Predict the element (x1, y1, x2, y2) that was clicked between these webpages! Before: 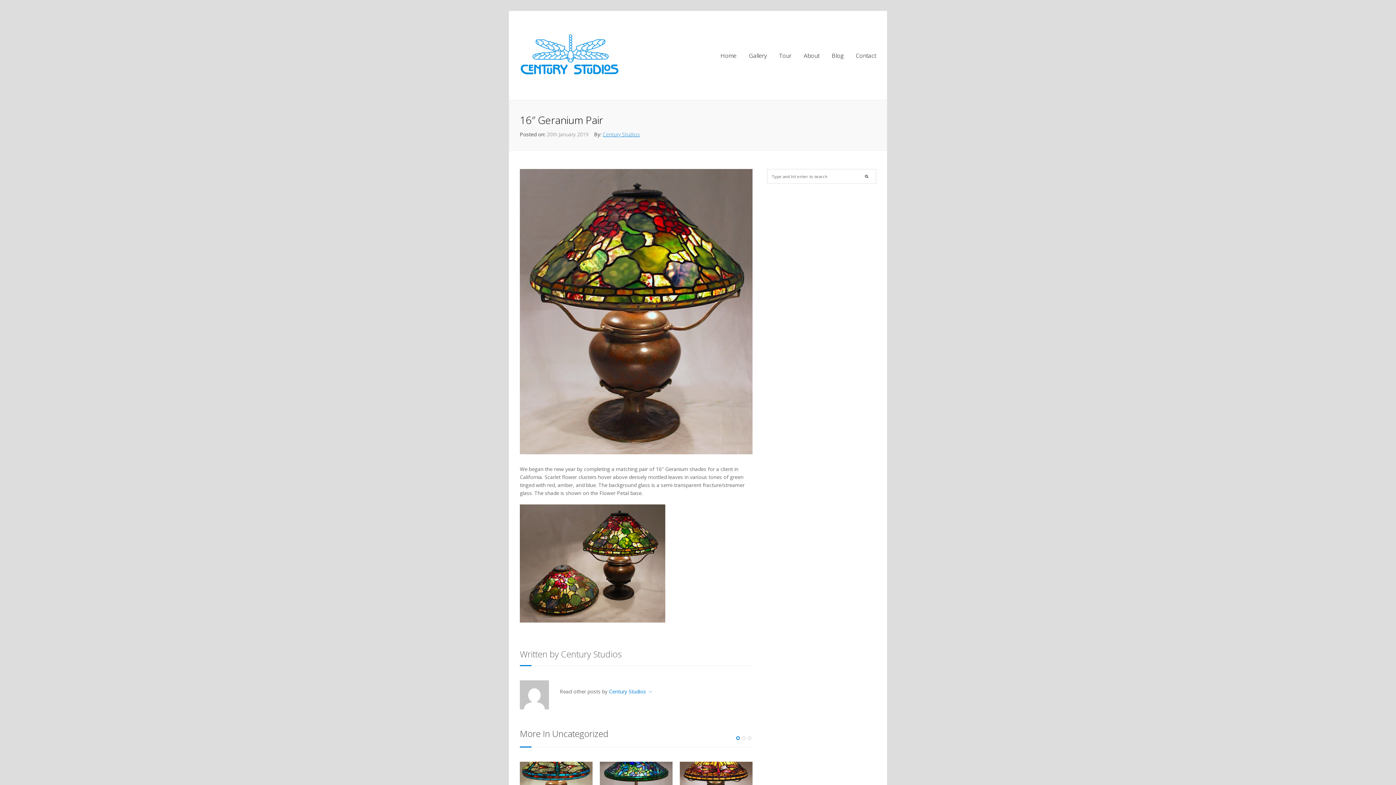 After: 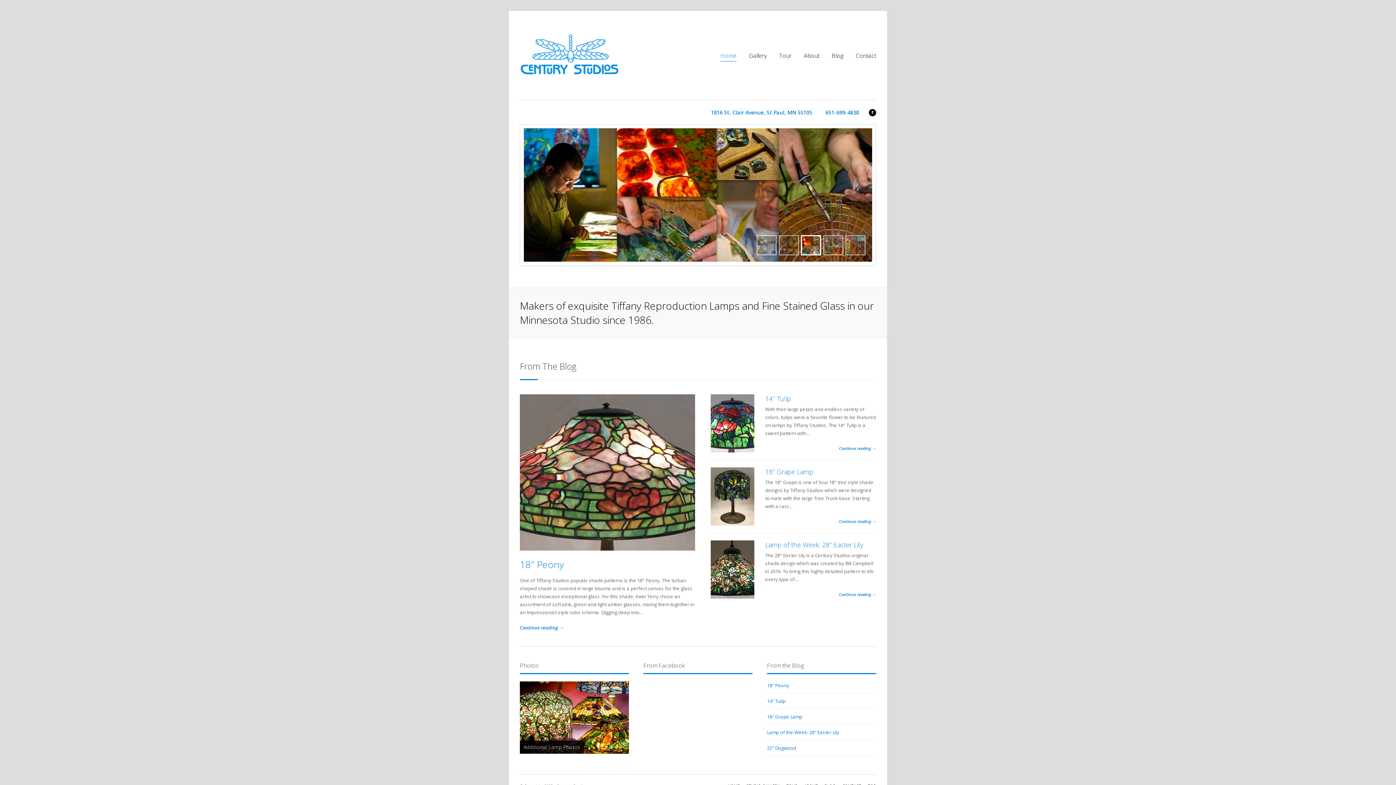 Action: bbox: (602, 130, 640, 137) label: Century Studios